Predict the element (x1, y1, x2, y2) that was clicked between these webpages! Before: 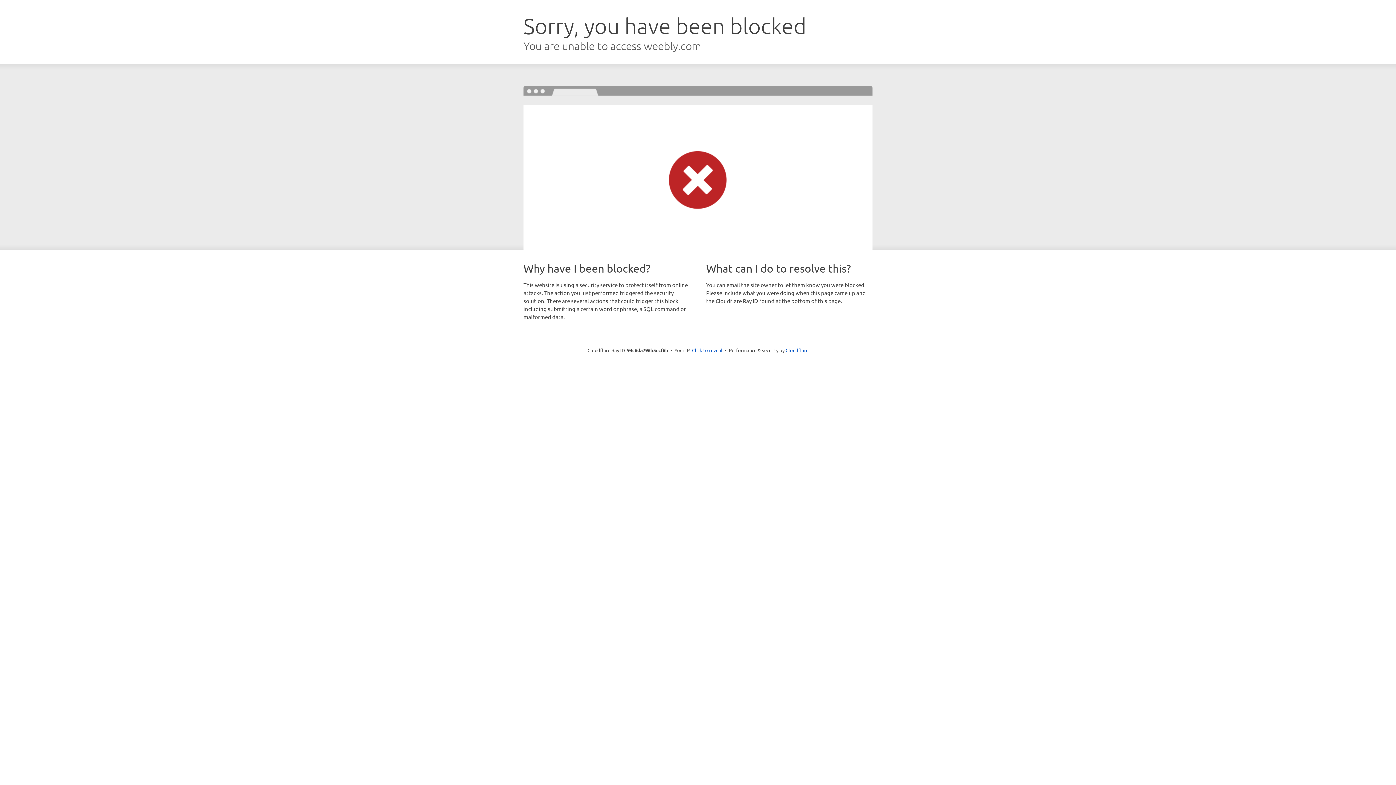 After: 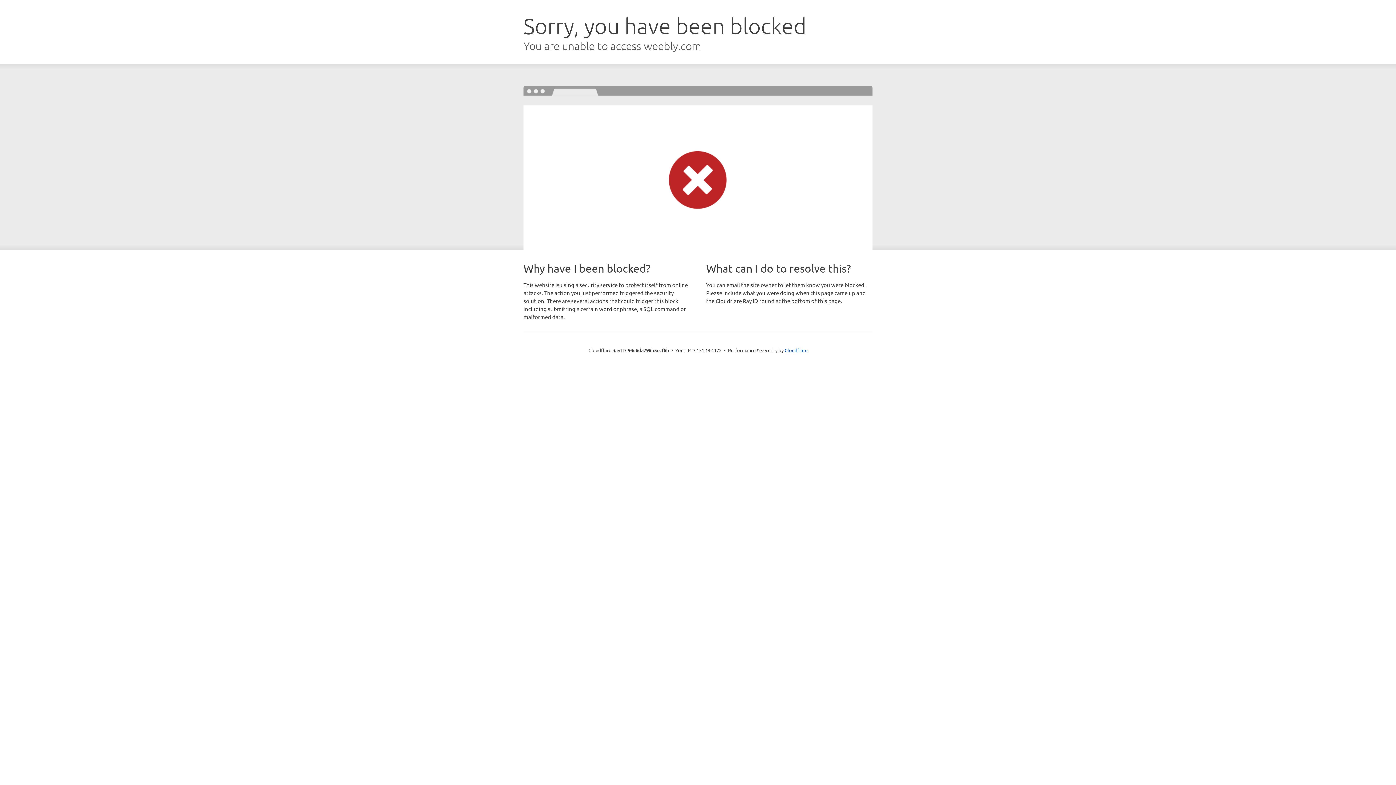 Action: bbox: (692, 346, 722, 353) label: Click to reveal